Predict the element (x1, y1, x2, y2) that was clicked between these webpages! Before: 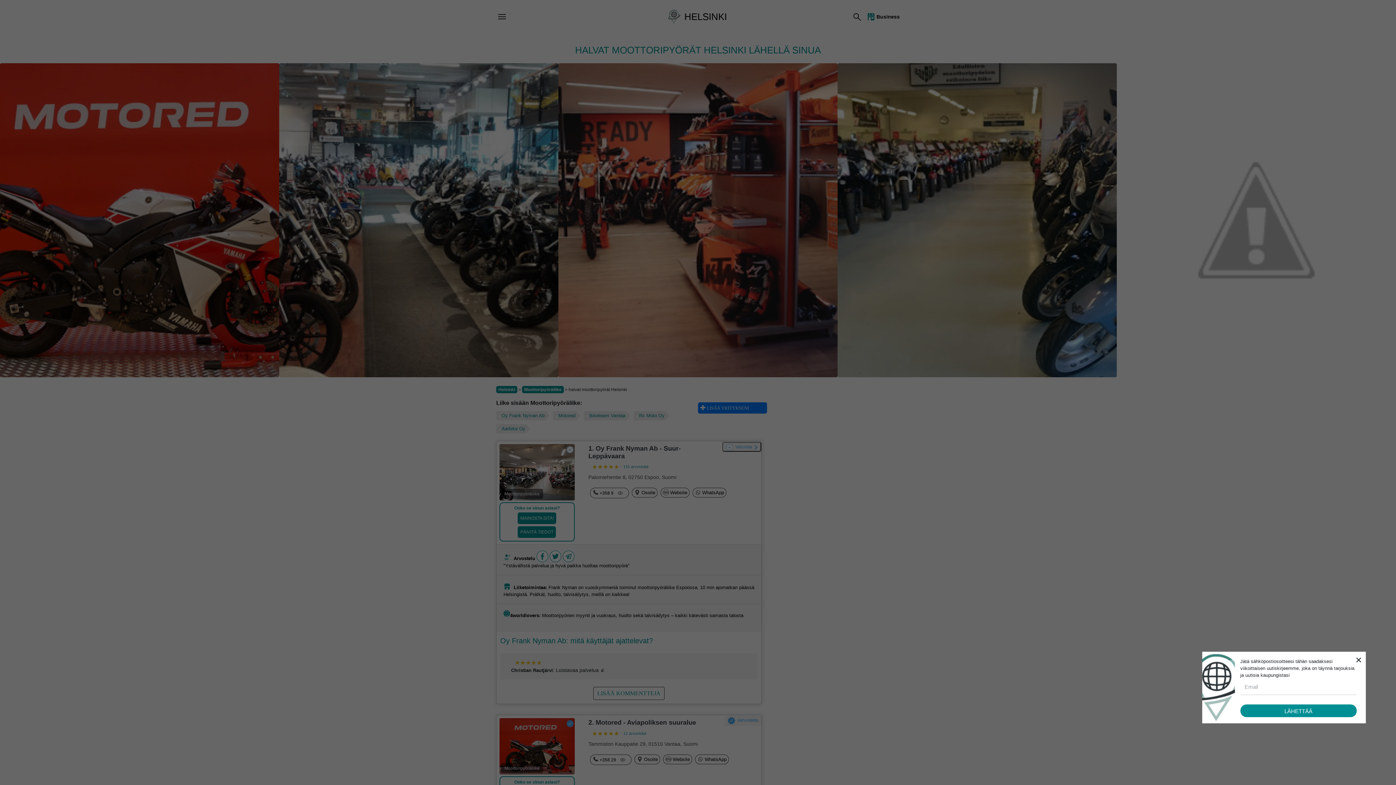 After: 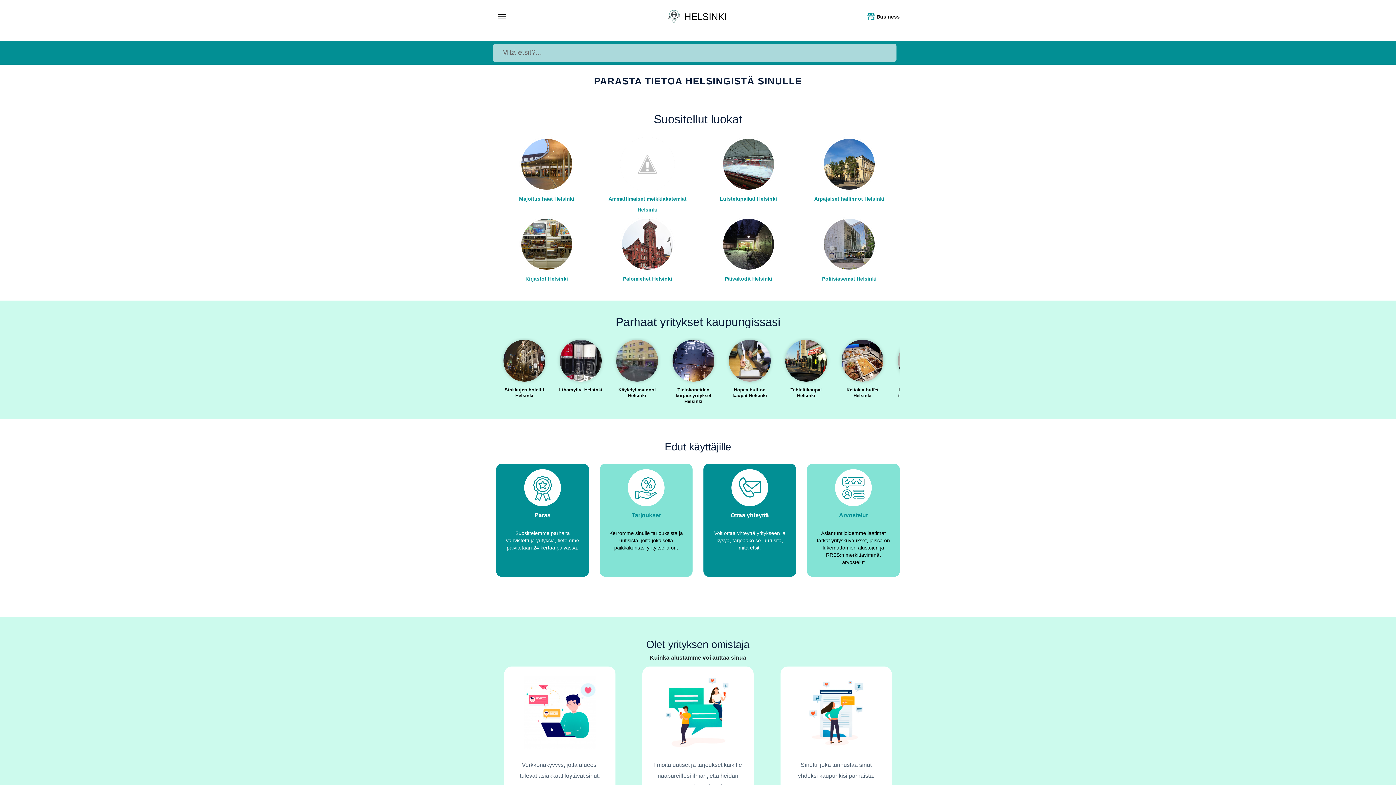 Action: bbox: (666, 9, 729, 24) label: HELSINKI